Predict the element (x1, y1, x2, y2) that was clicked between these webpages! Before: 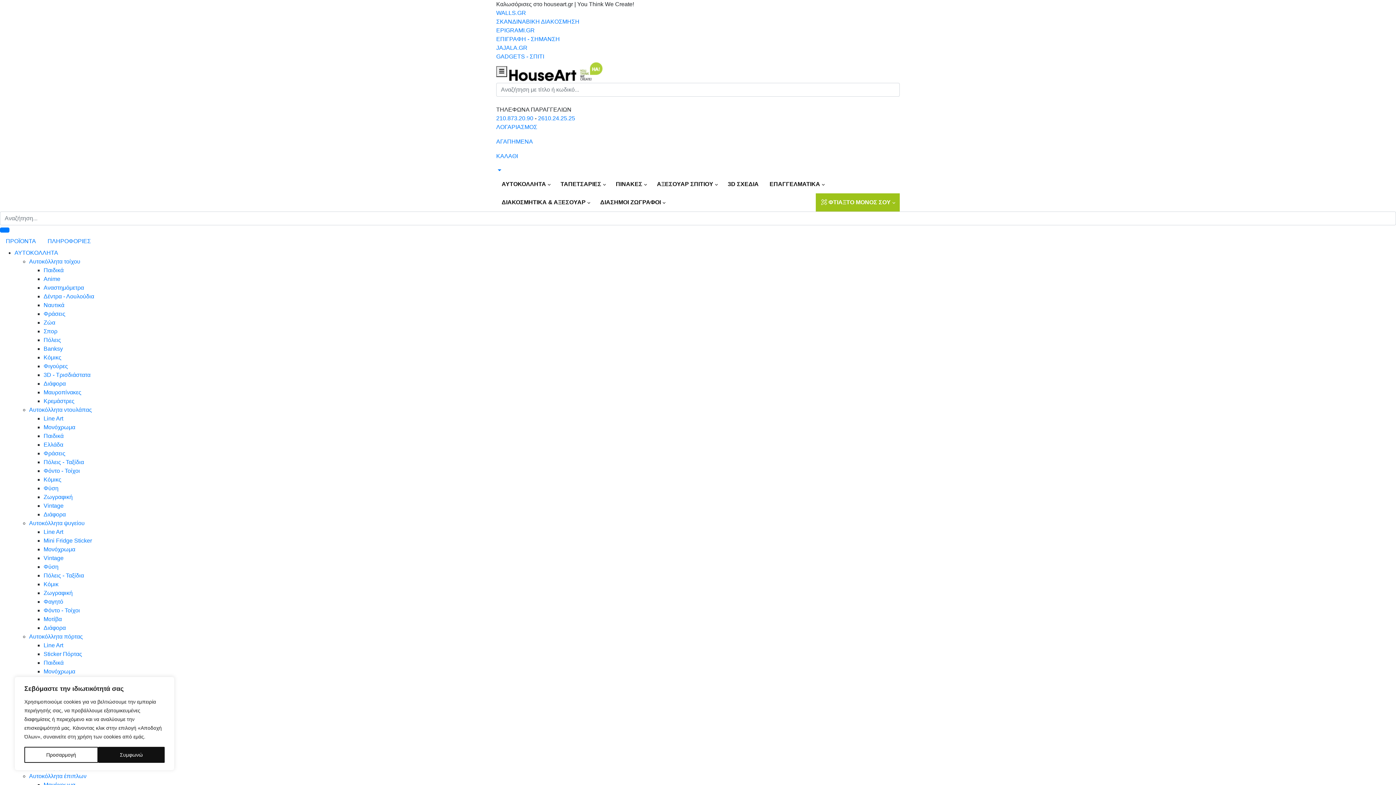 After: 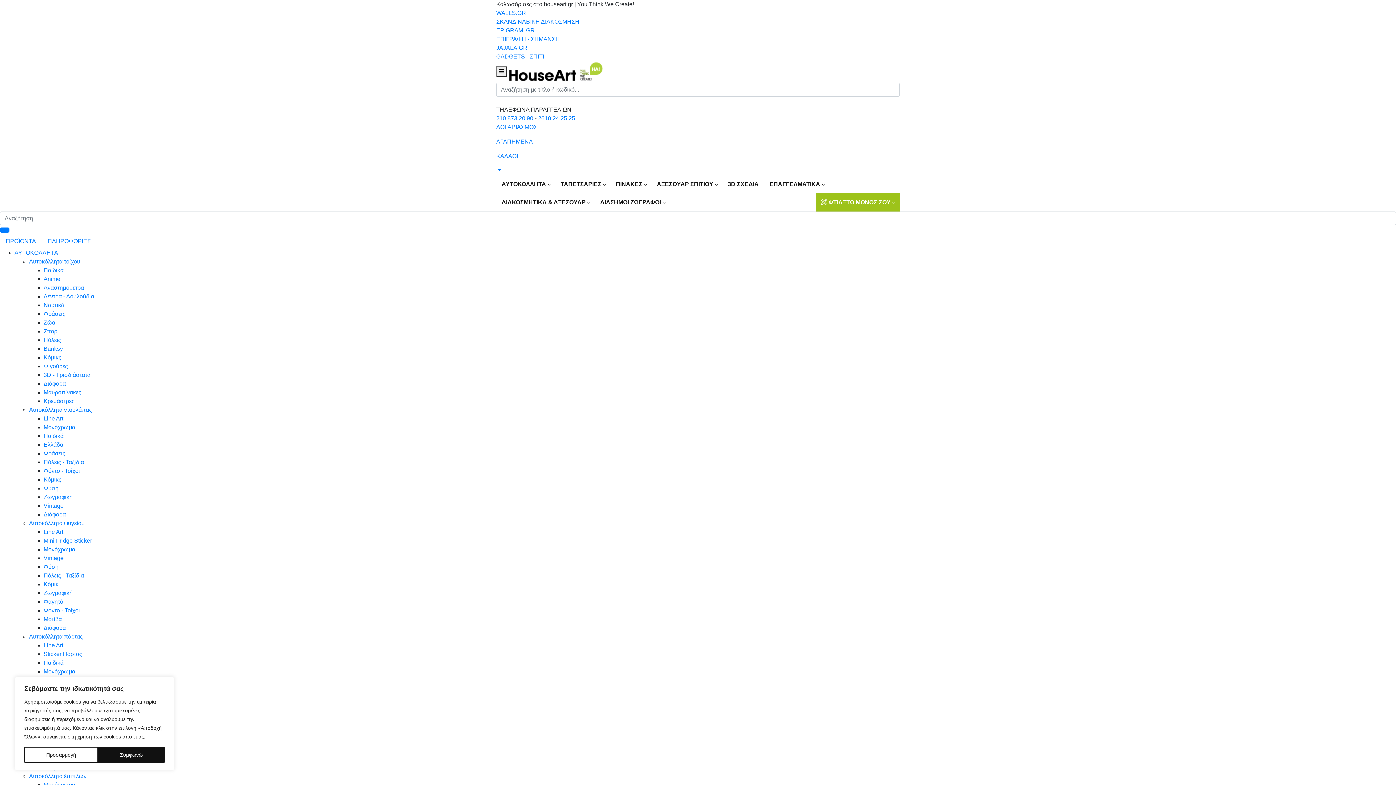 Action: bbox: (29, 258, 80, 264) label: Αυτοκόλλητα τοίχου